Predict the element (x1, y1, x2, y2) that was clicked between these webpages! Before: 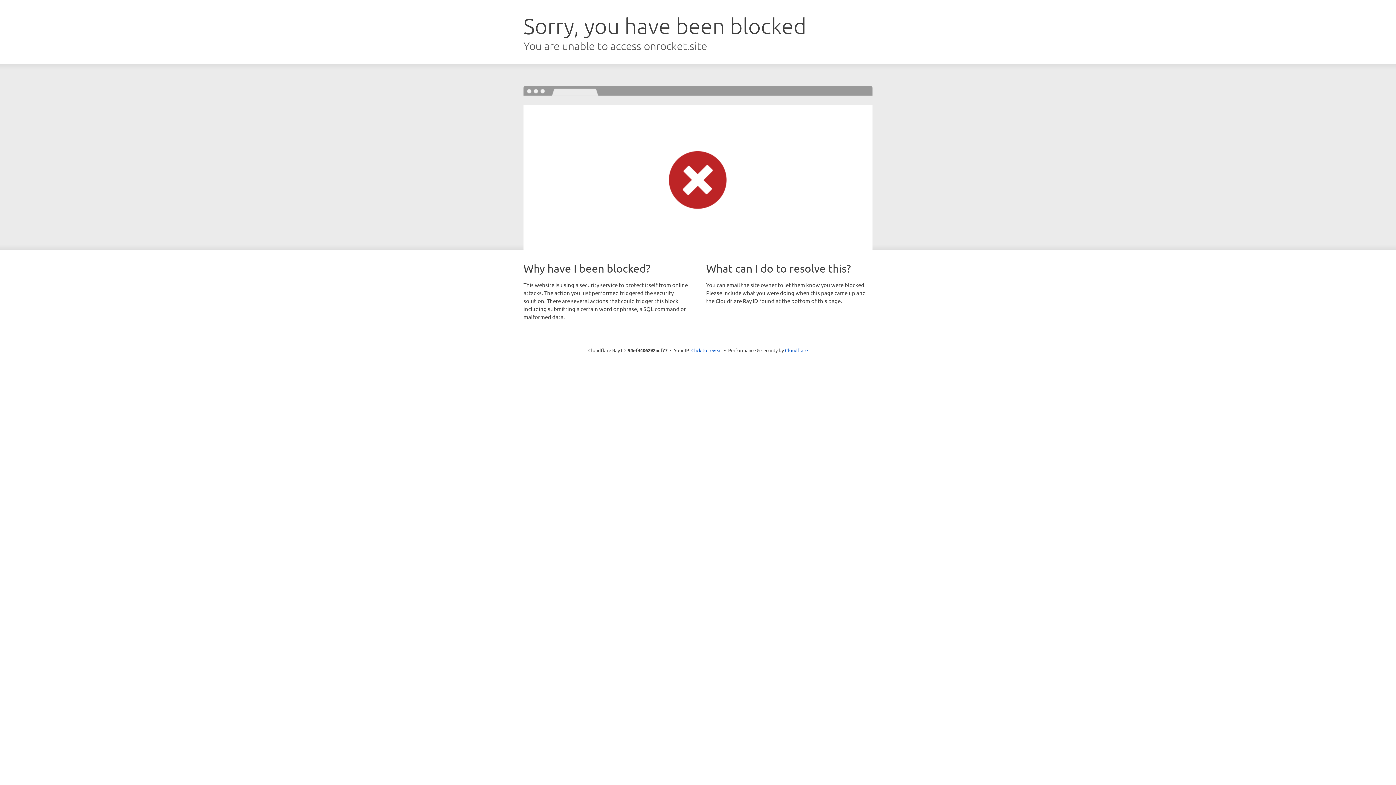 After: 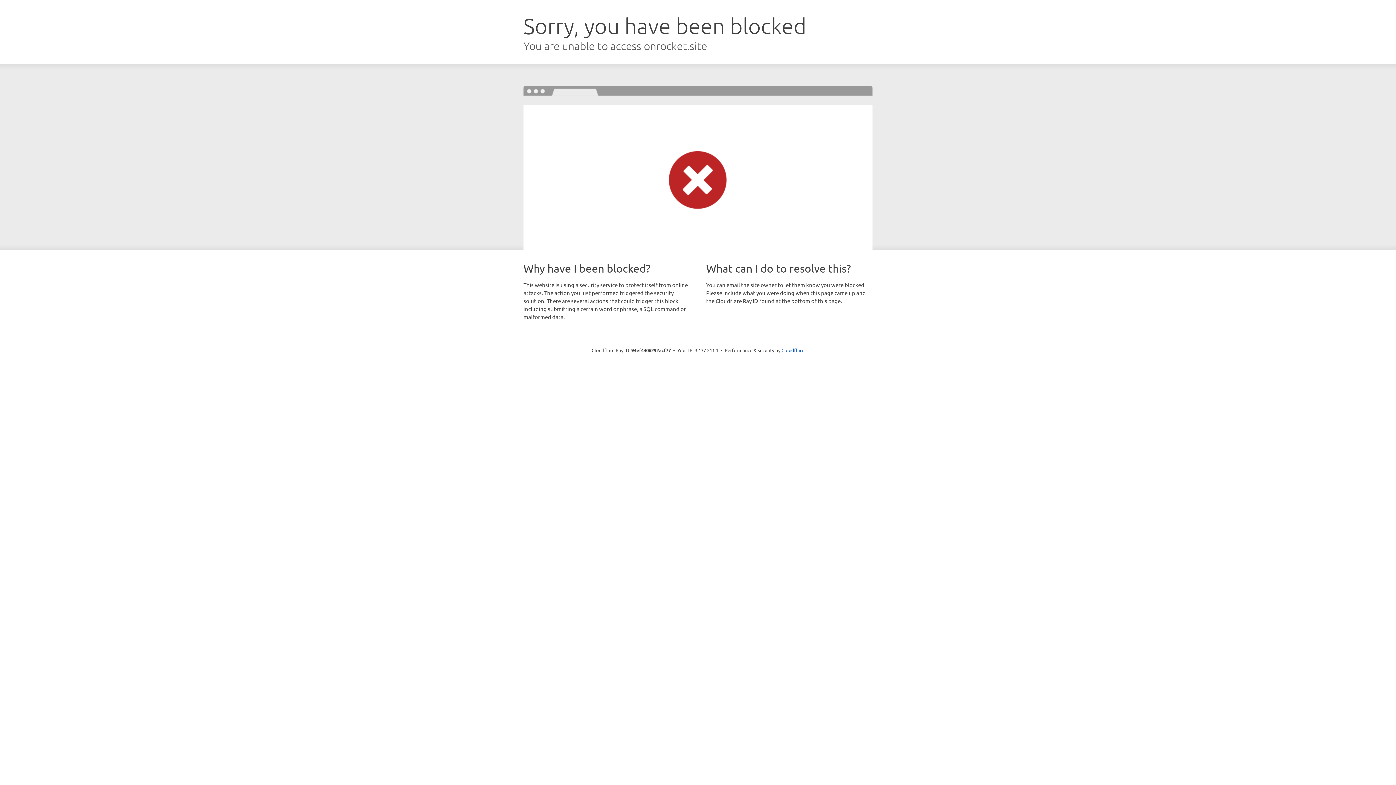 Action: label: Click to reveal bbox: (691, 346, 722, 353)